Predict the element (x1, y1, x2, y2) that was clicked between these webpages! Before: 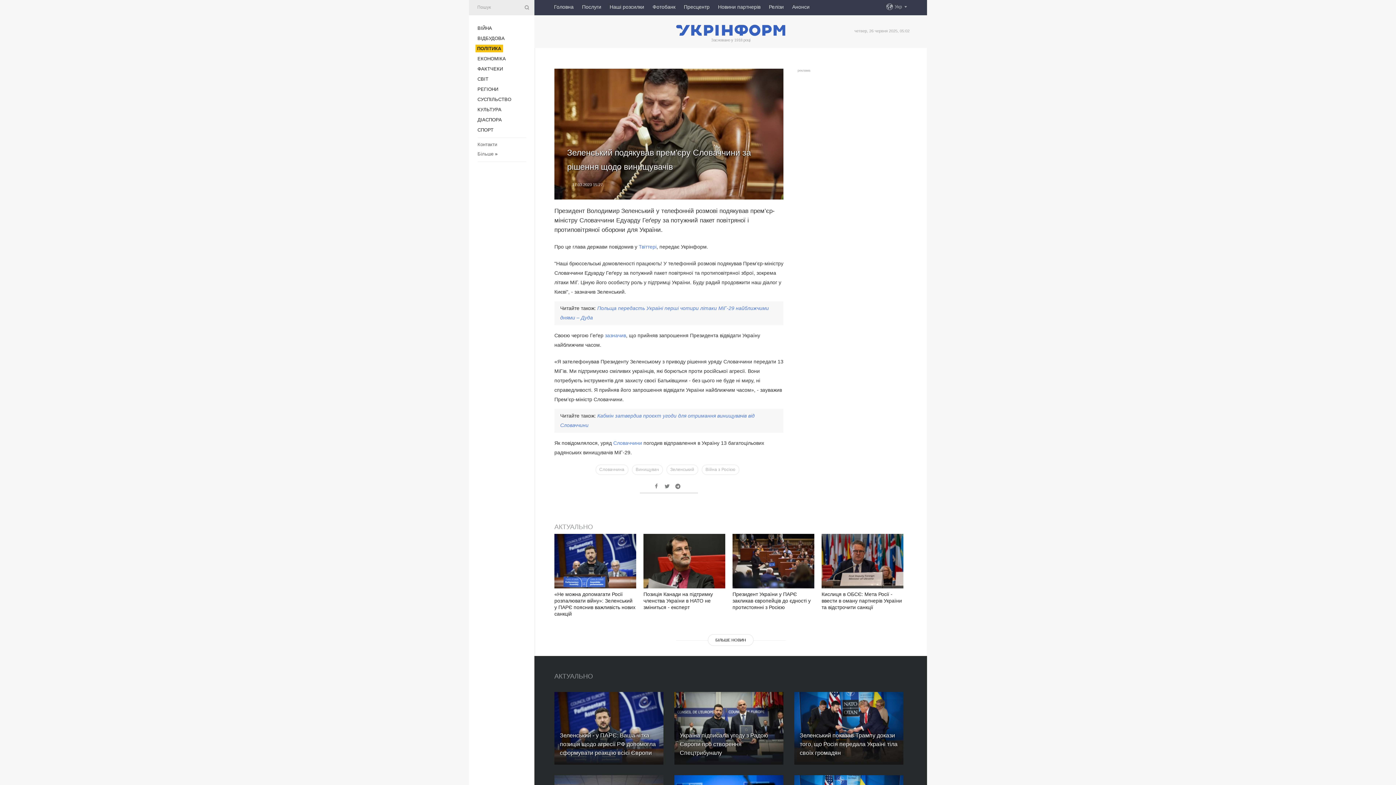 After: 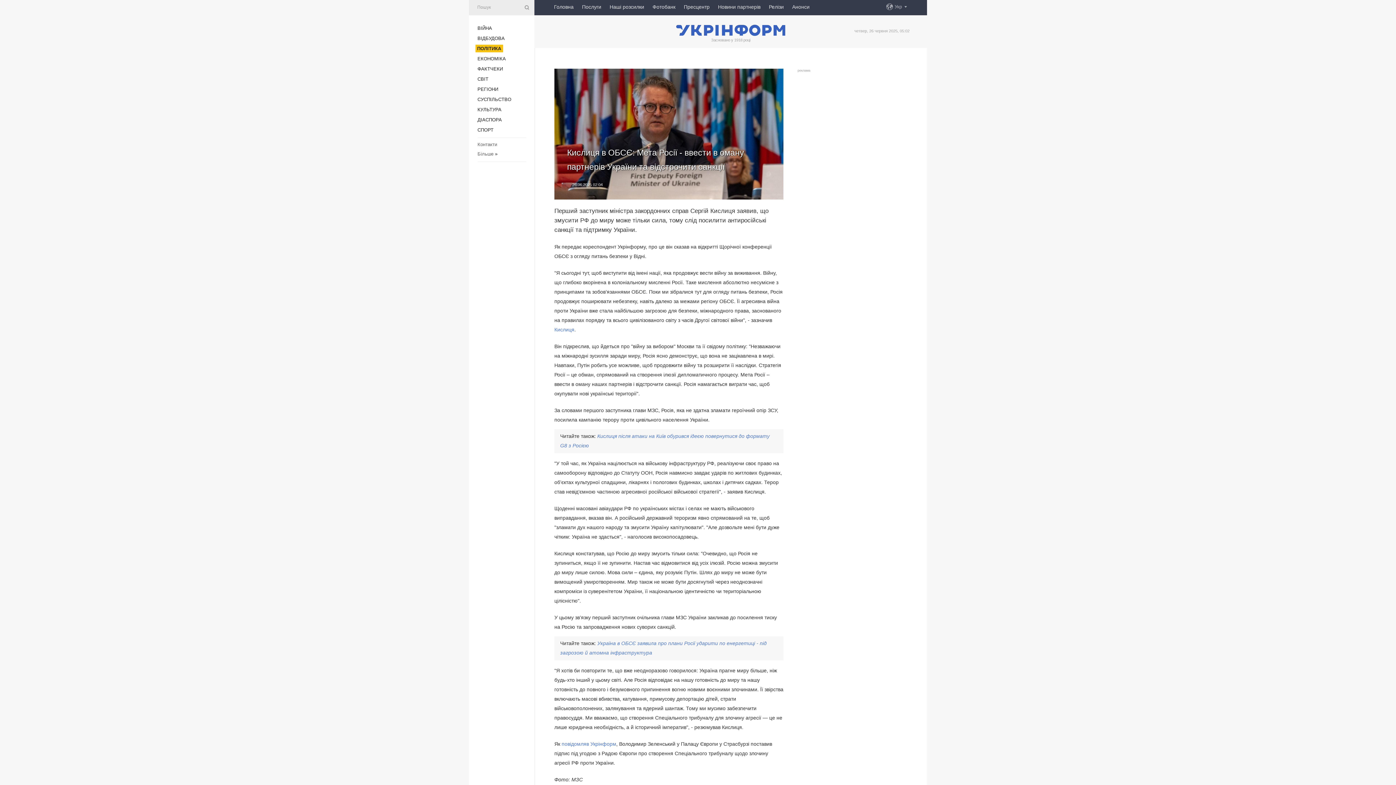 Action: label: Кислиця в ОБСЄ: Мета Росії - ввести в оману партнерів України та відстрочити санкції bbox: (821, 534, 903, 610)